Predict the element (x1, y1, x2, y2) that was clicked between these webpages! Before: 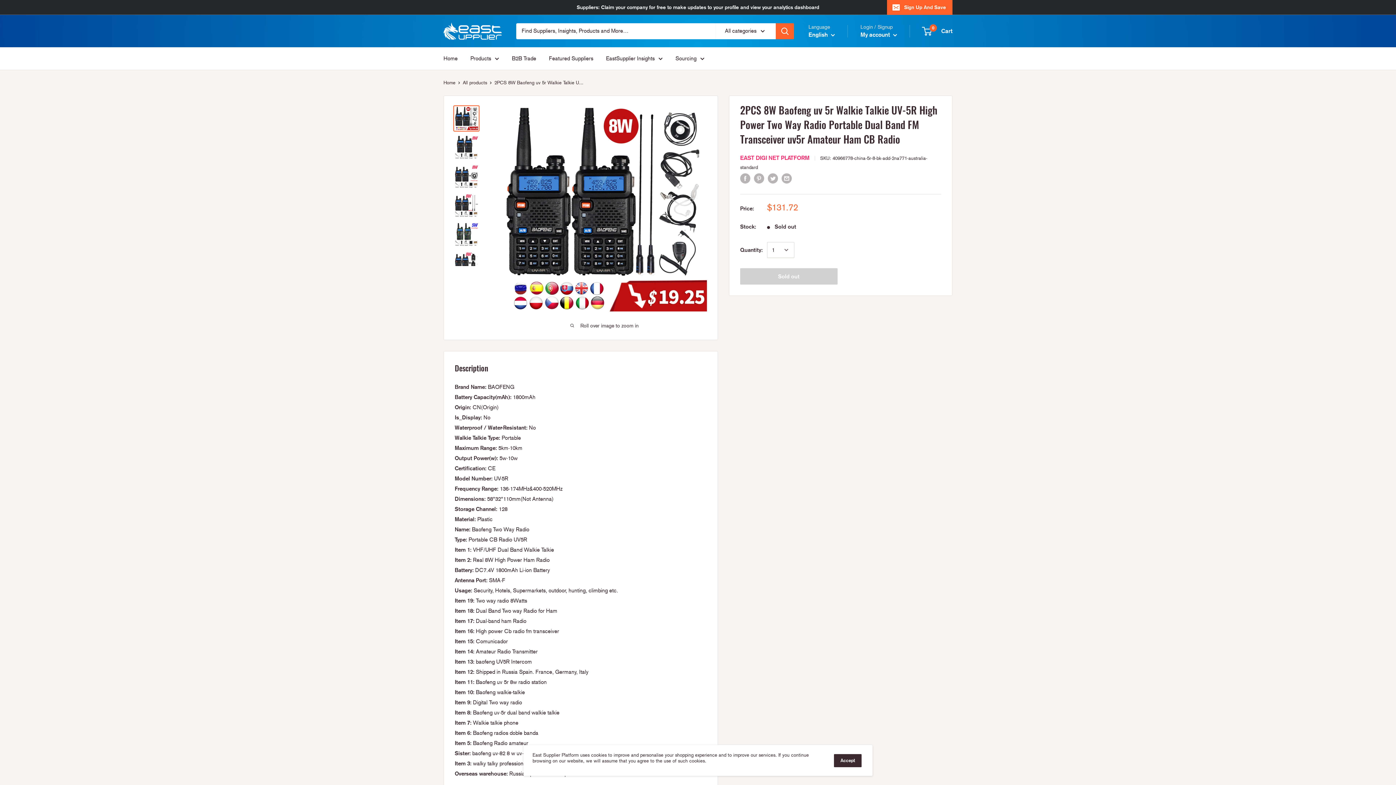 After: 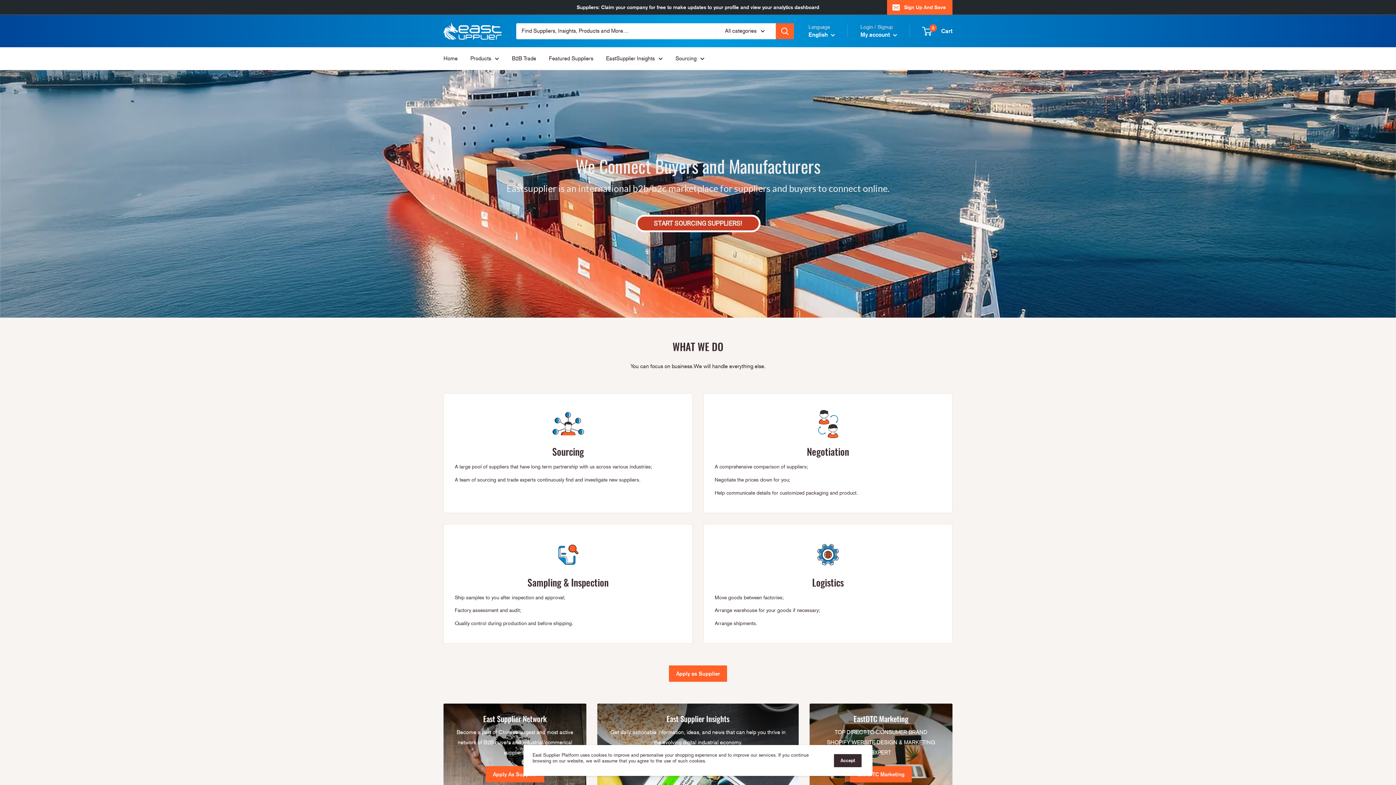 Action: label: Home bbox: (443, 53, 457, 63)